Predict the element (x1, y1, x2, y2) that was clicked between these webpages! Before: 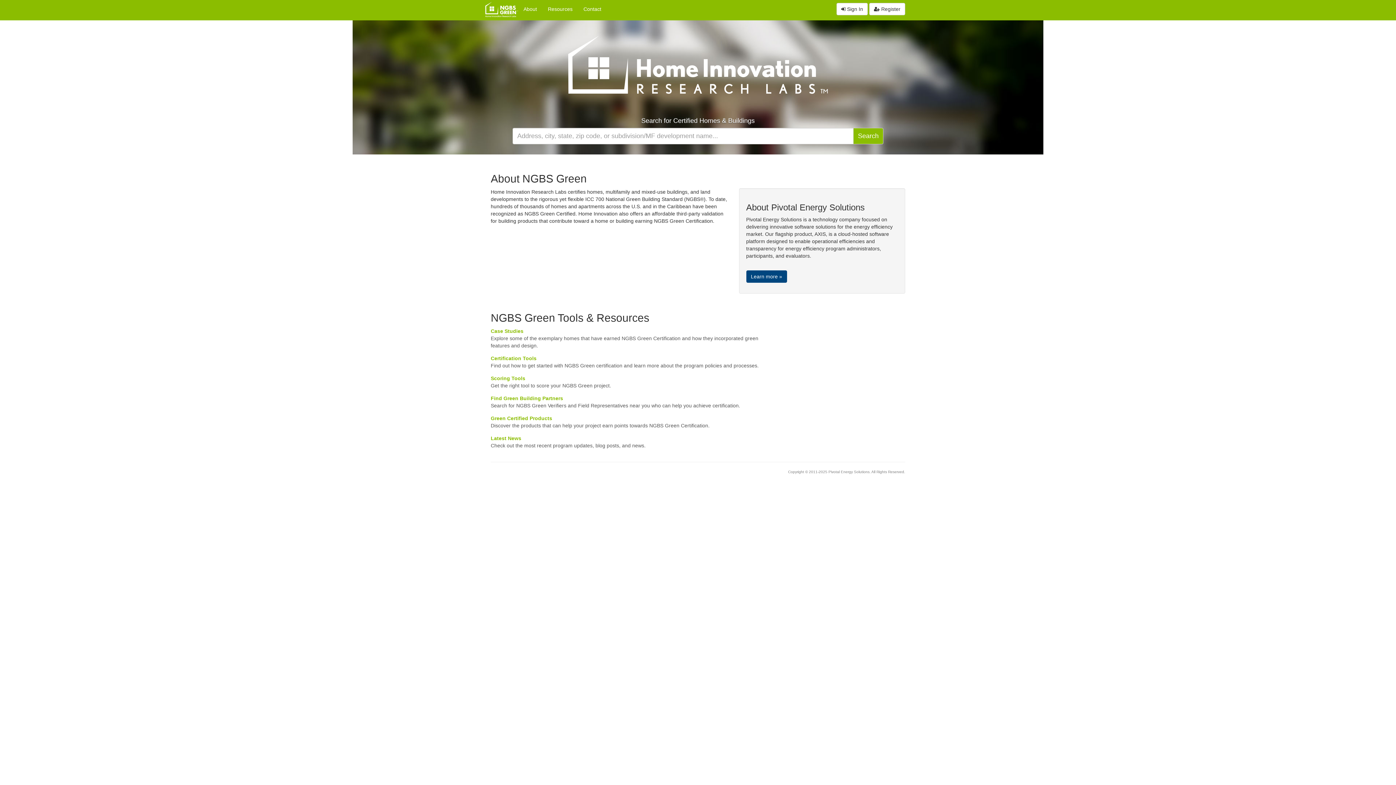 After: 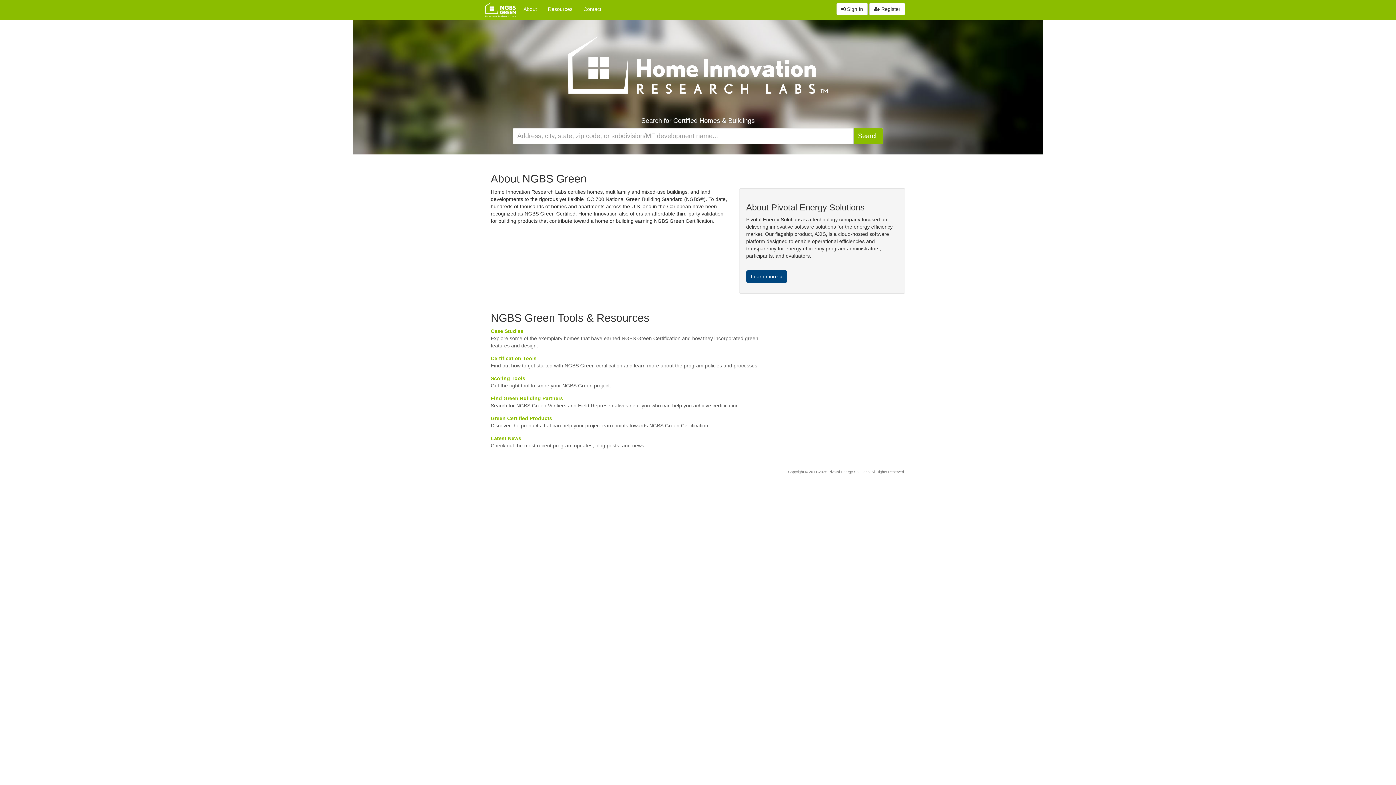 Action: bbox: (518, 0, 542, 18) label: About